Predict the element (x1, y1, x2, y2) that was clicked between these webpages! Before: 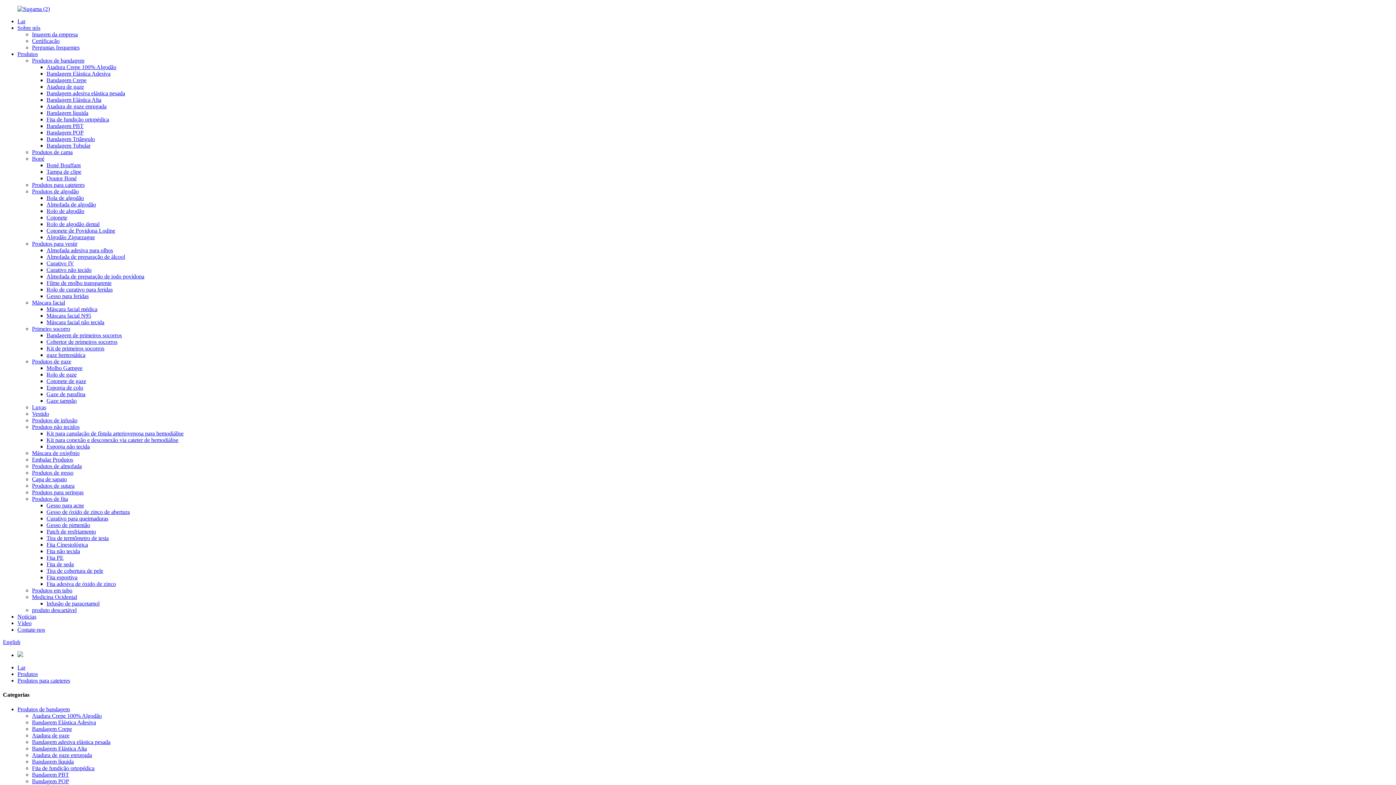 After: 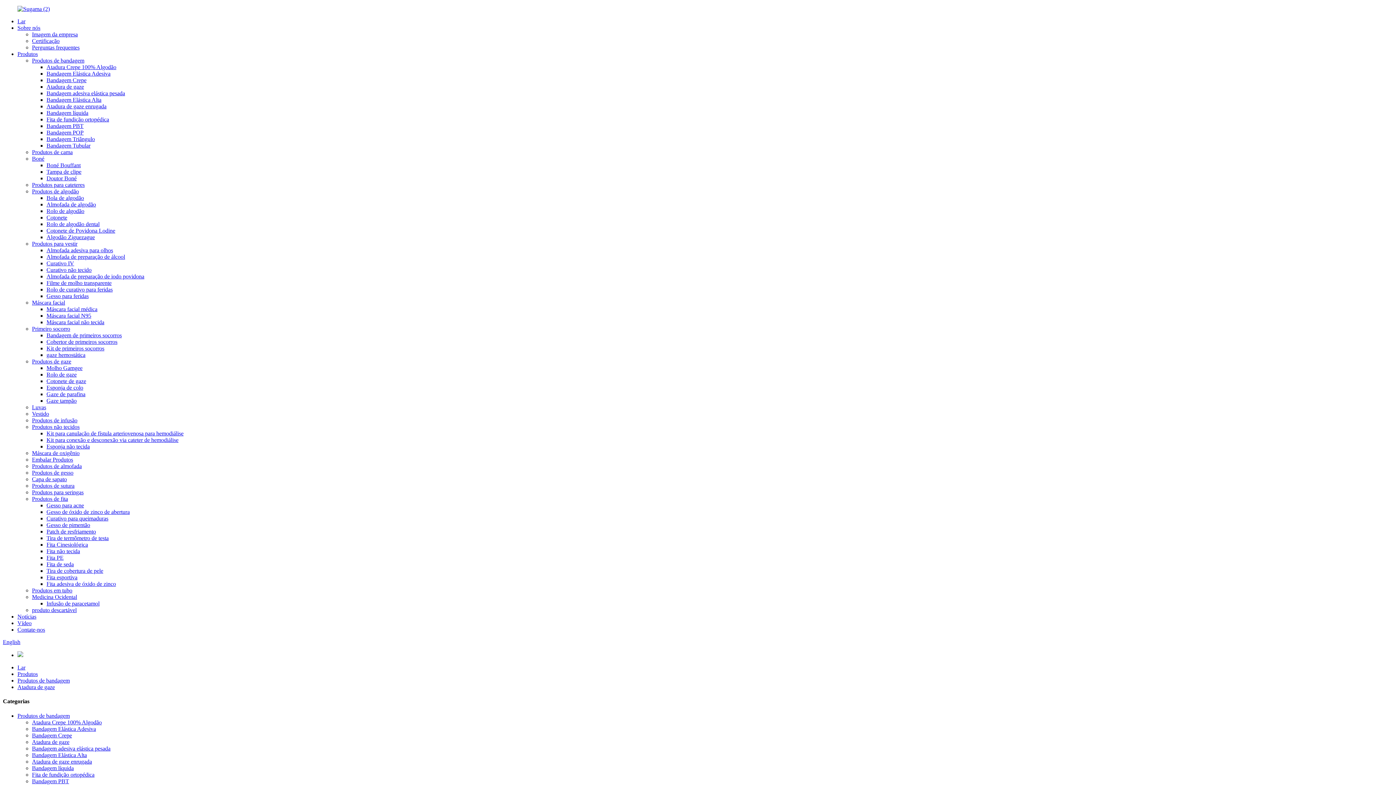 Action: label: Atadura de gaze bbox: (32, 732, 69, 738)